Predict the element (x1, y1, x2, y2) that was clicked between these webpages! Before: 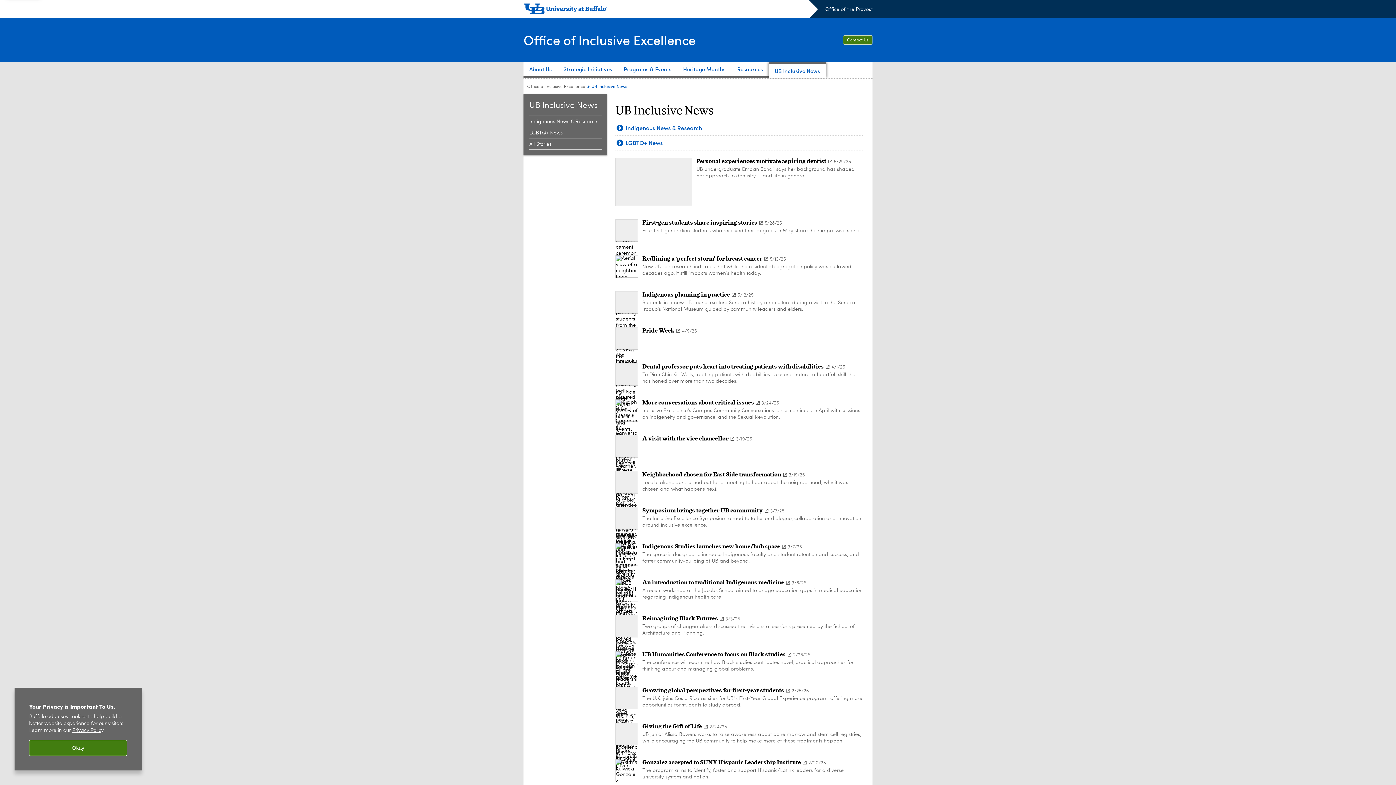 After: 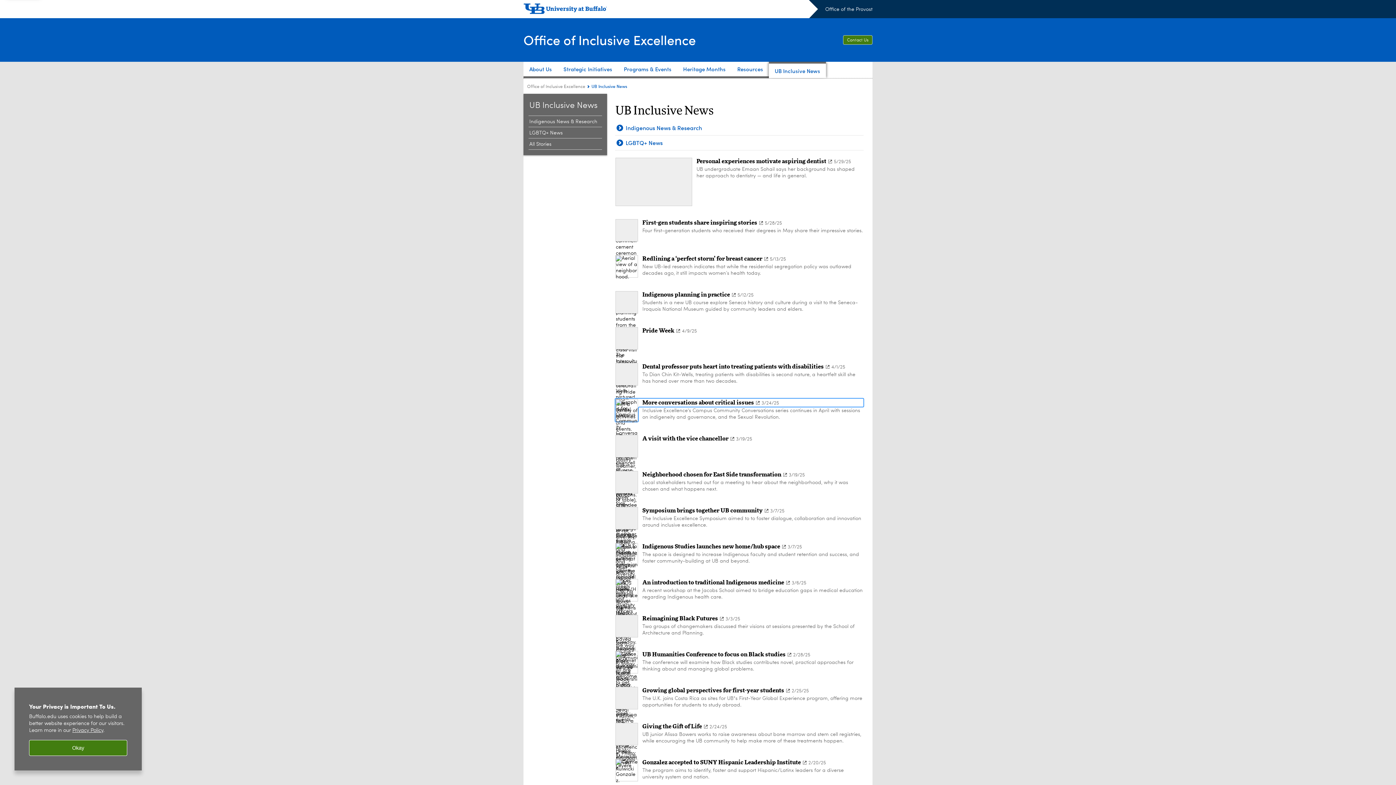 Action: bbox: (615, 399, 863, 406) label: More conversations about critical issues3/24/25